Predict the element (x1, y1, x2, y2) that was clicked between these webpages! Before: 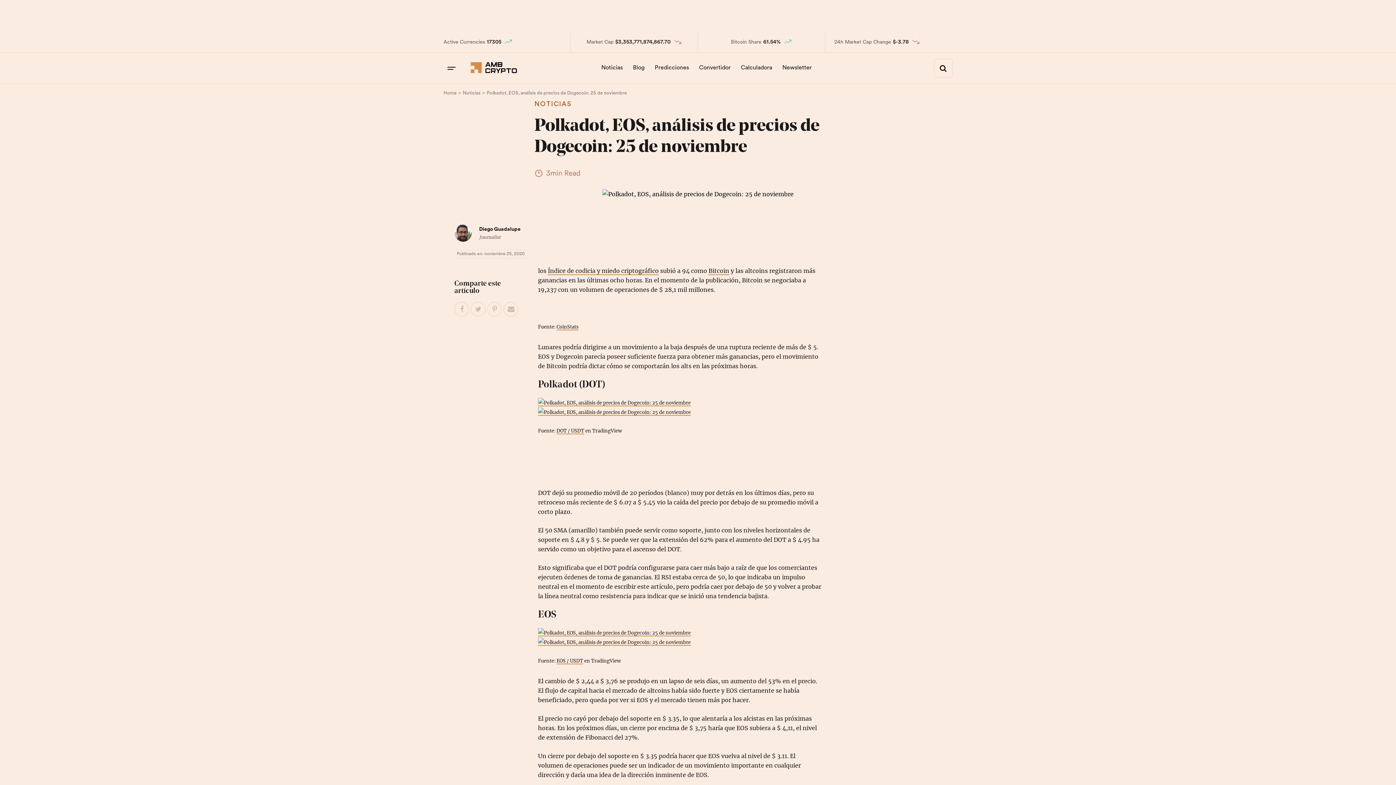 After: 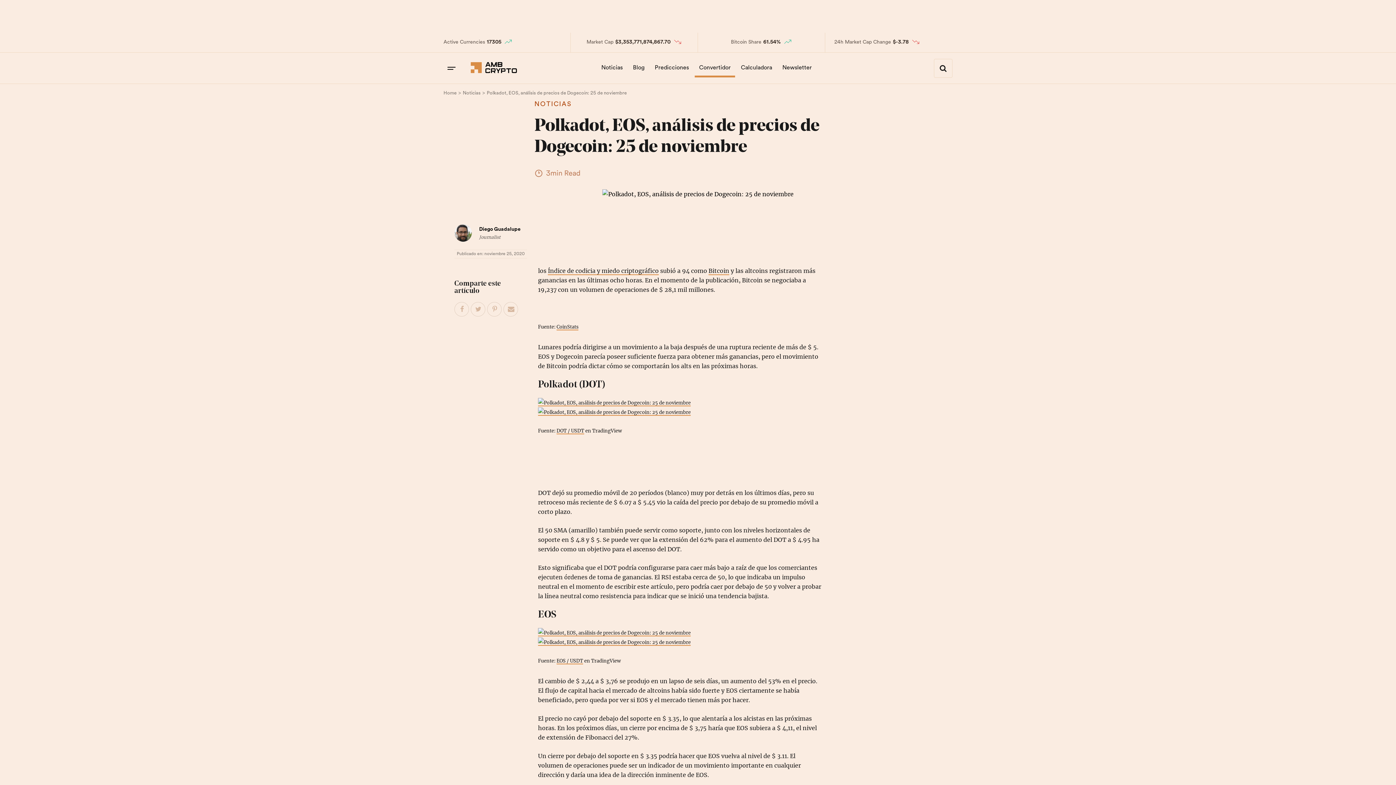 Action: label: Convertidor bbox: (694, 58, 735, 77)